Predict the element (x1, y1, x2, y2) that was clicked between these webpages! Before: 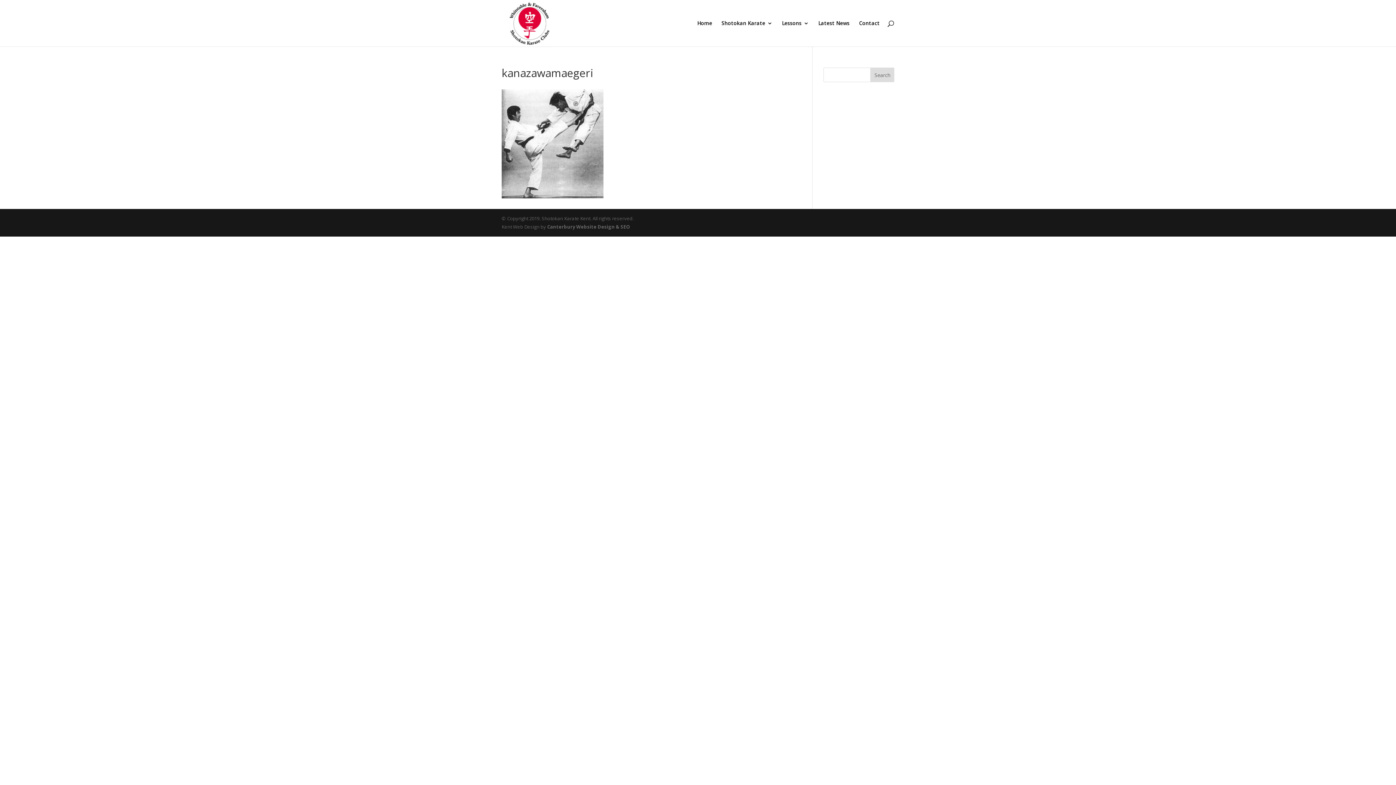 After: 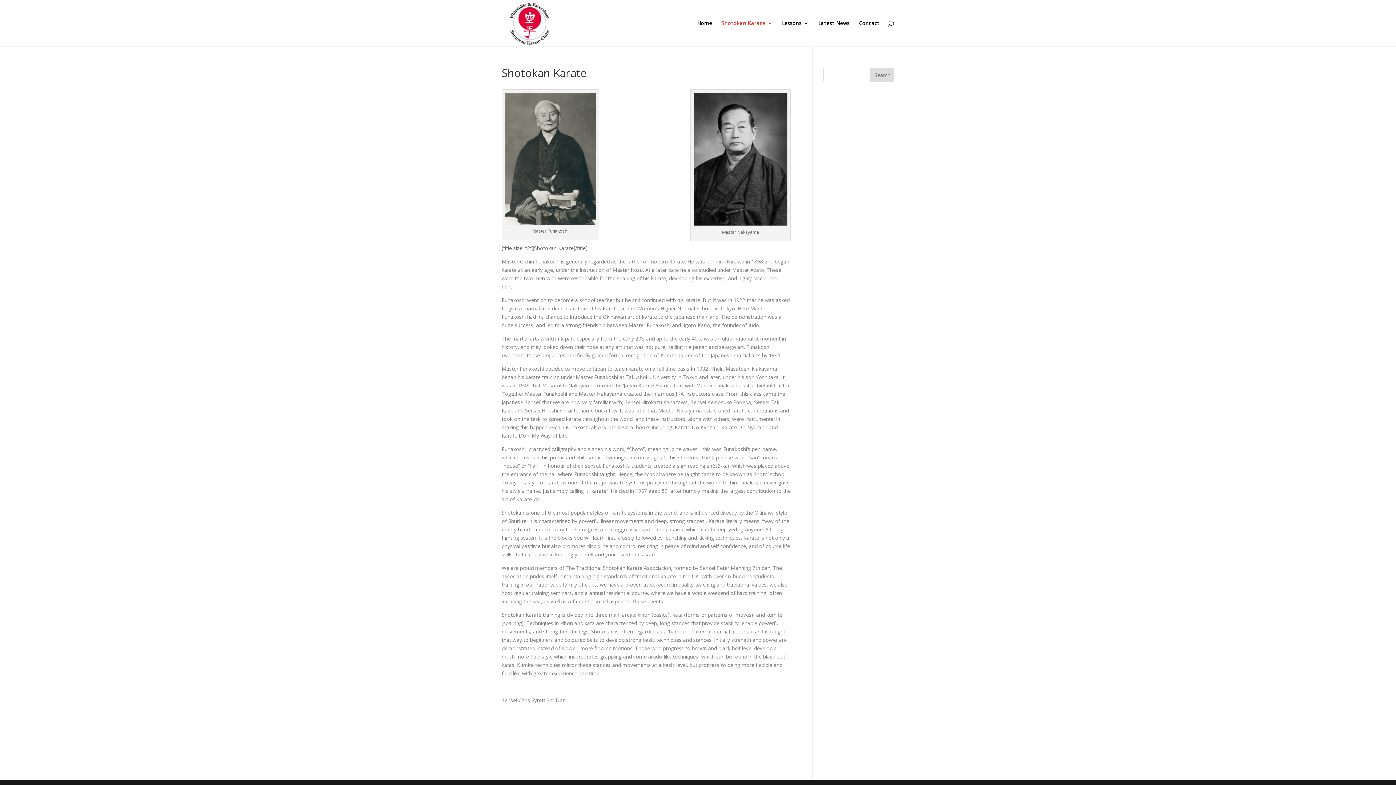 Action: bbox: (721, 20, 772, 46) label: Shotokan Karate